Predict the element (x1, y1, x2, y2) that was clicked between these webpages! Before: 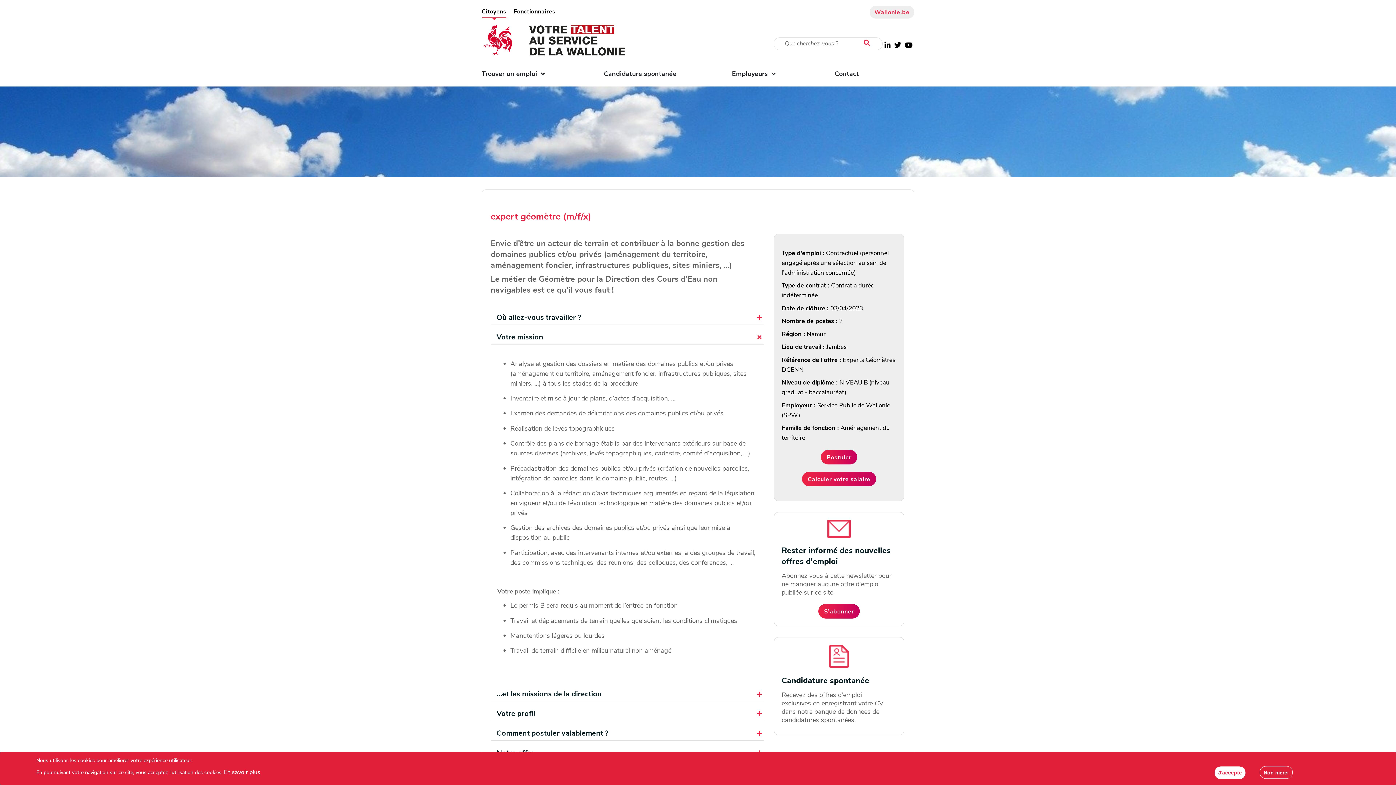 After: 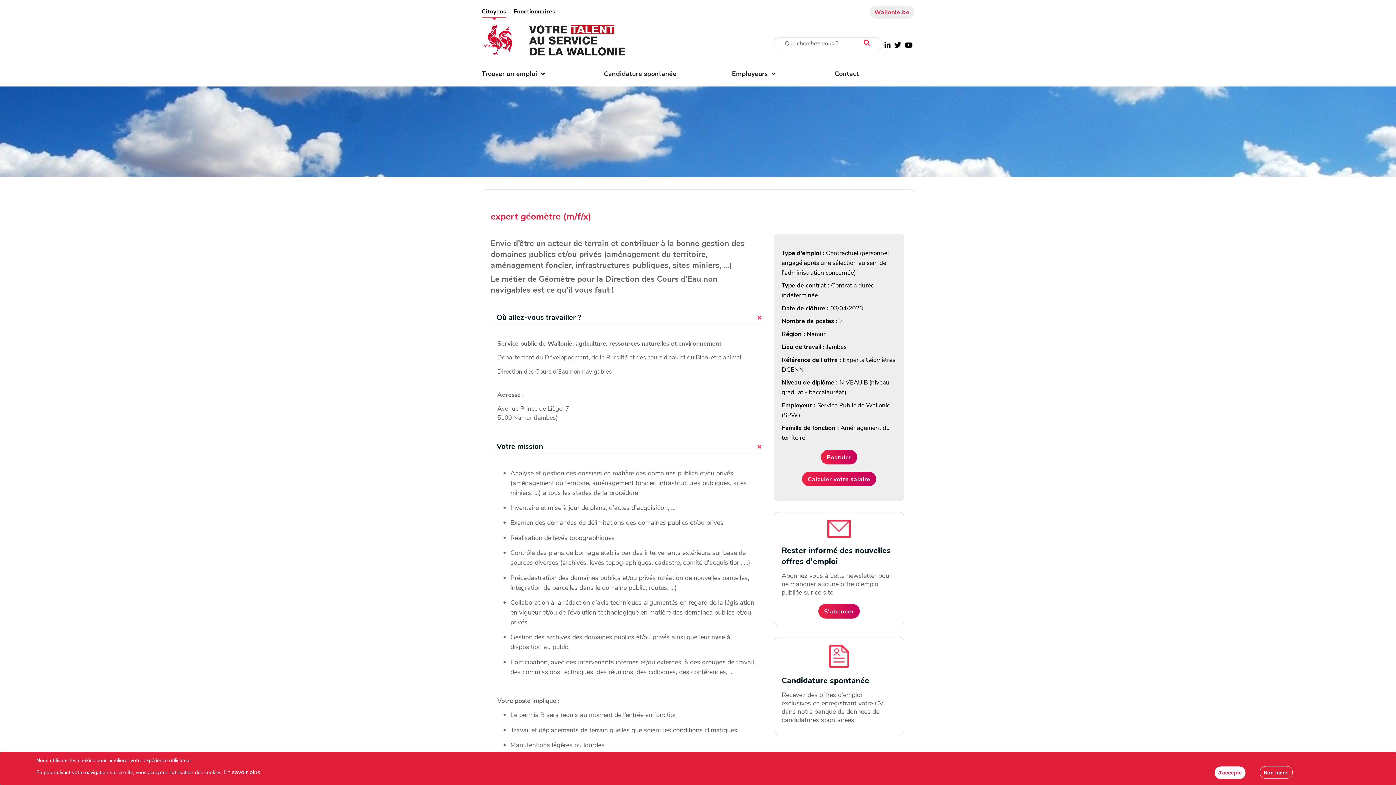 Action: label: Où allez-vous travailler ? bbox: (490, 310, 764, 324)